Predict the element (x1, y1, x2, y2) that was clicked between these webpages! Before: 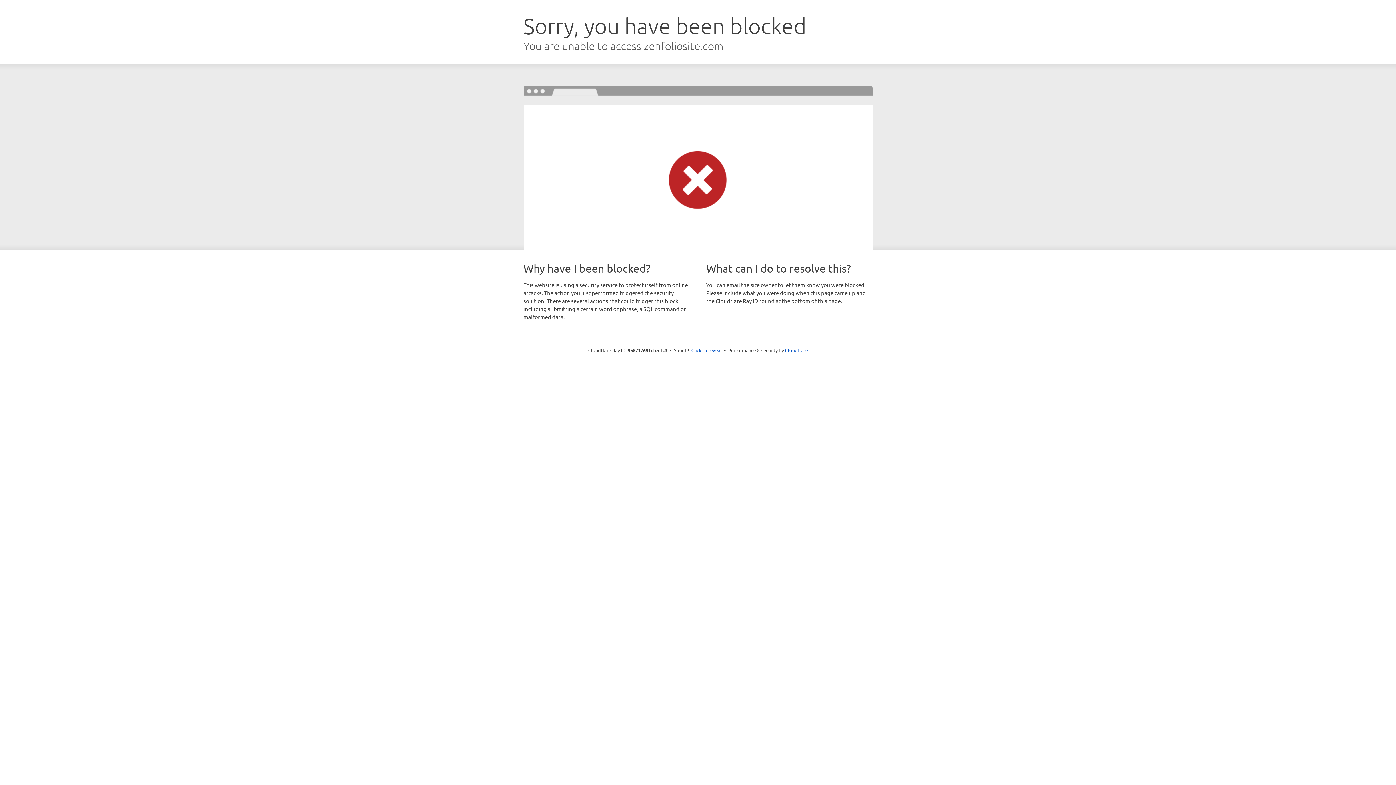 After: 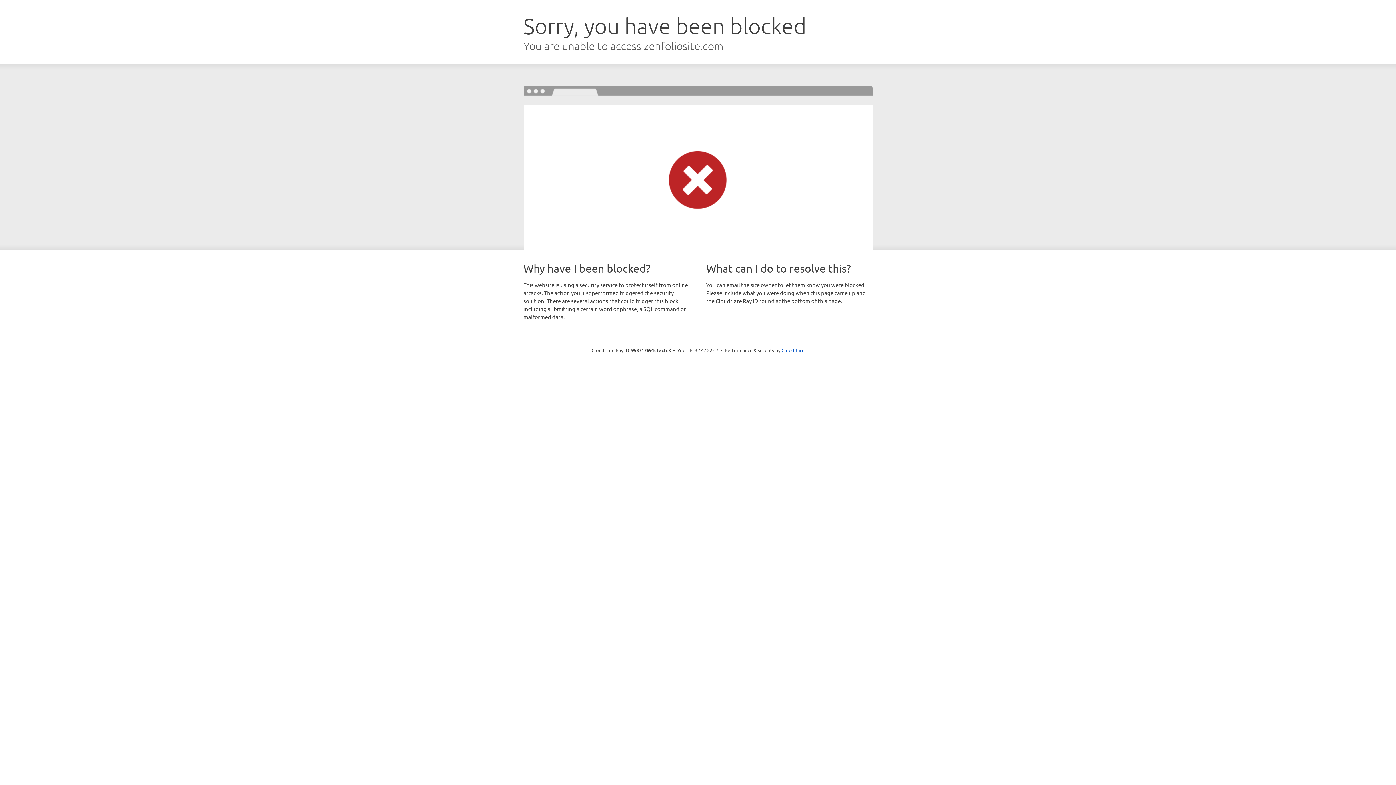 Action: bbox: (691, 346, 722, 353) label: Click to reveal